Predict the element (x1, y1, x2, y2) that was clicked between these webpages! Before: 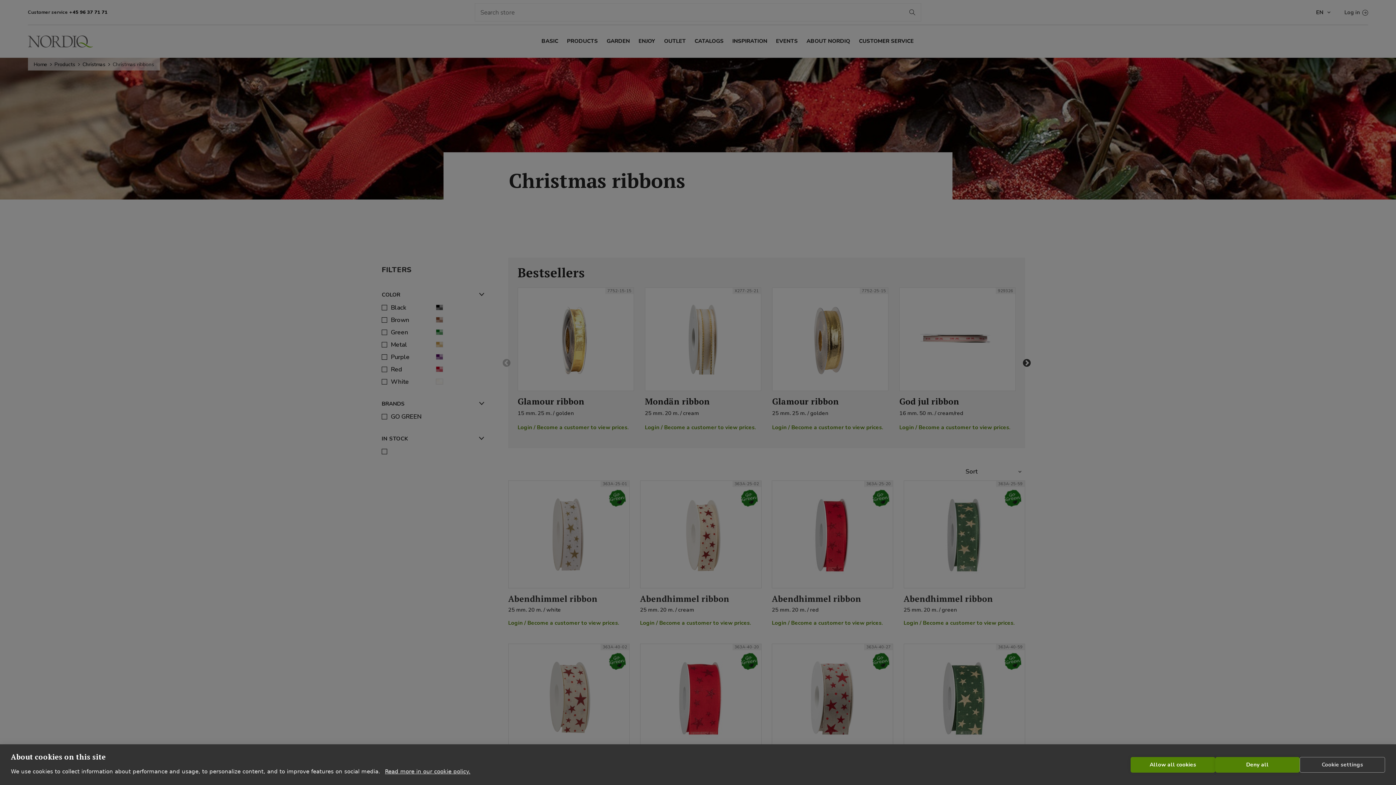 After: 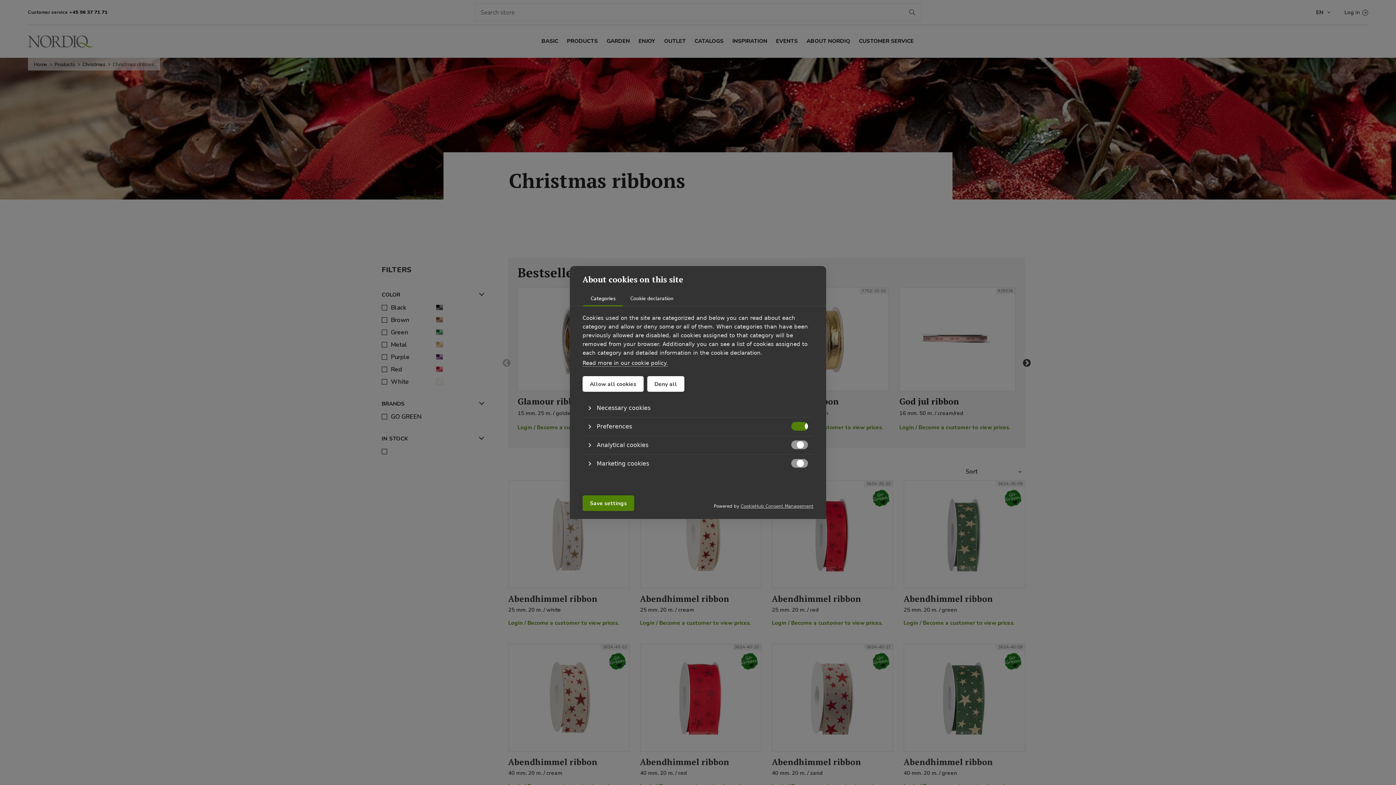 Action: bbox: (1300, 757, 1385, 772) label: Cookie settings